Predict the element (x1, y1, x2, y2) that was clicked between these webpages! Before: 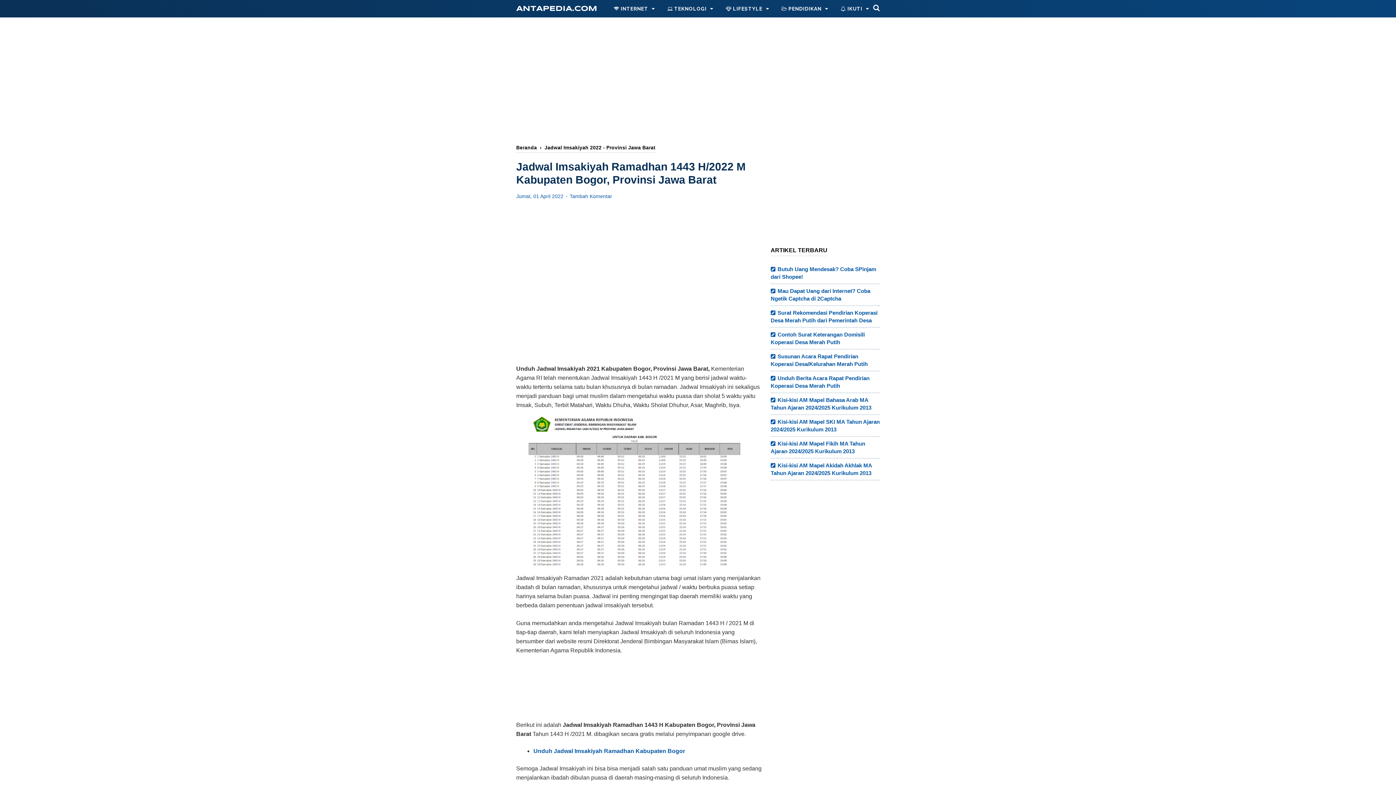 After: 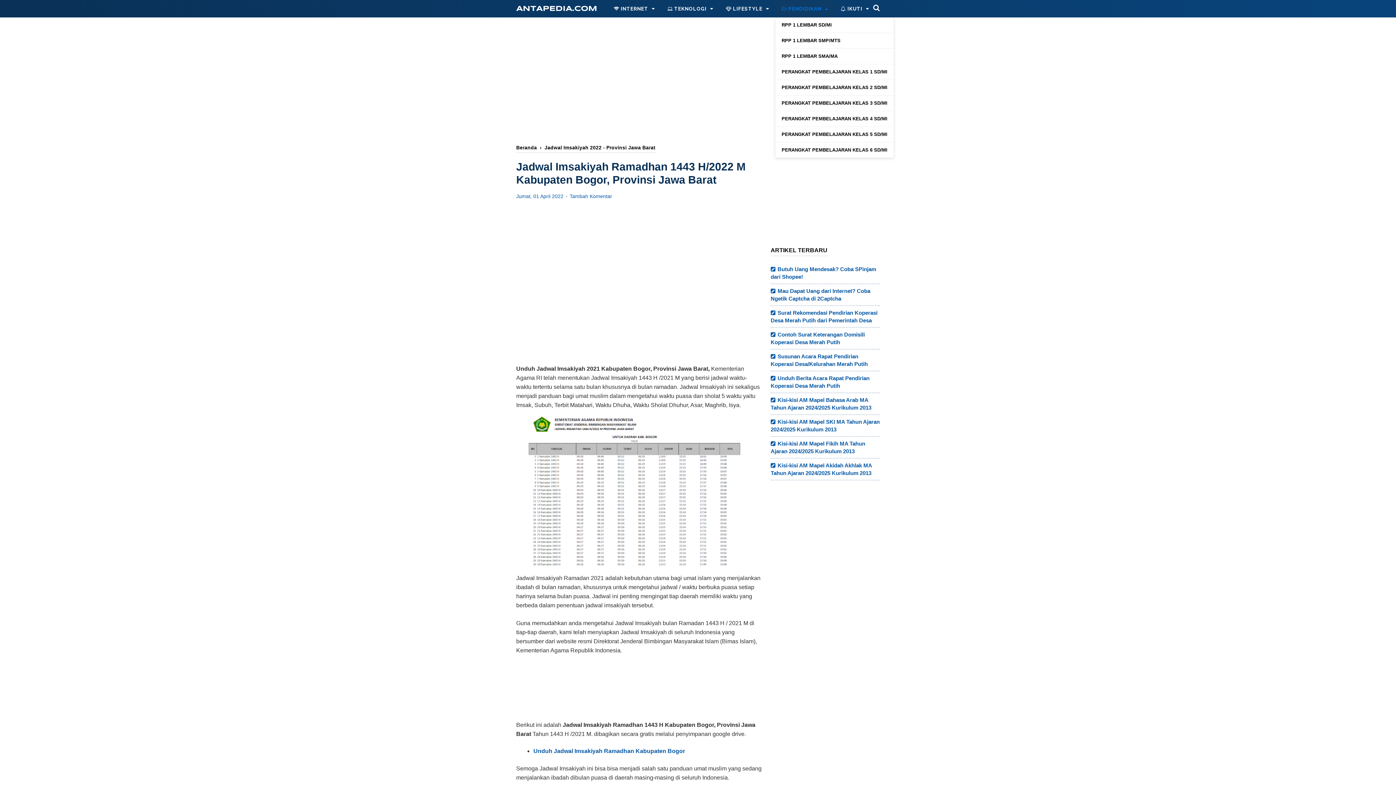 Action: bbox: (775, 0, 834, 17) label:  PENDIDIKAN